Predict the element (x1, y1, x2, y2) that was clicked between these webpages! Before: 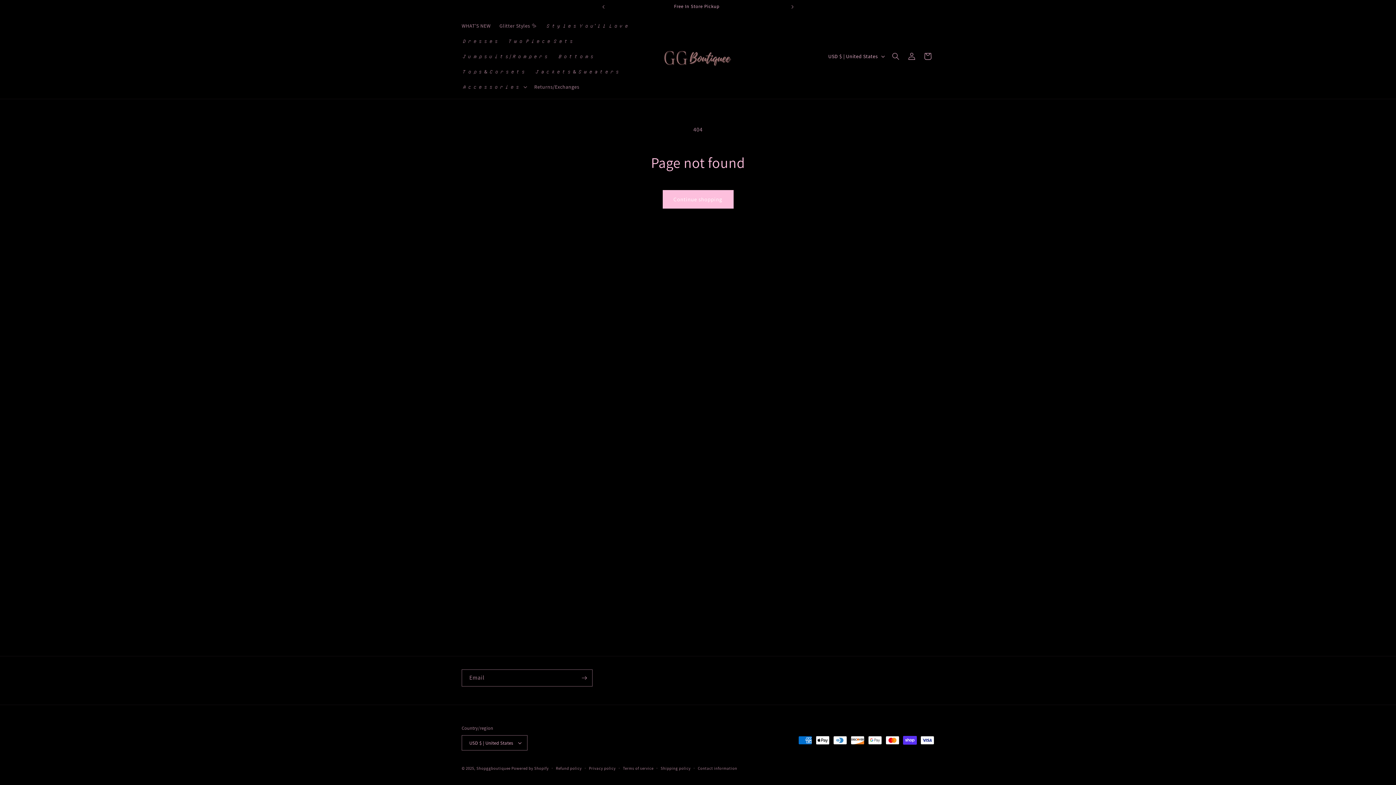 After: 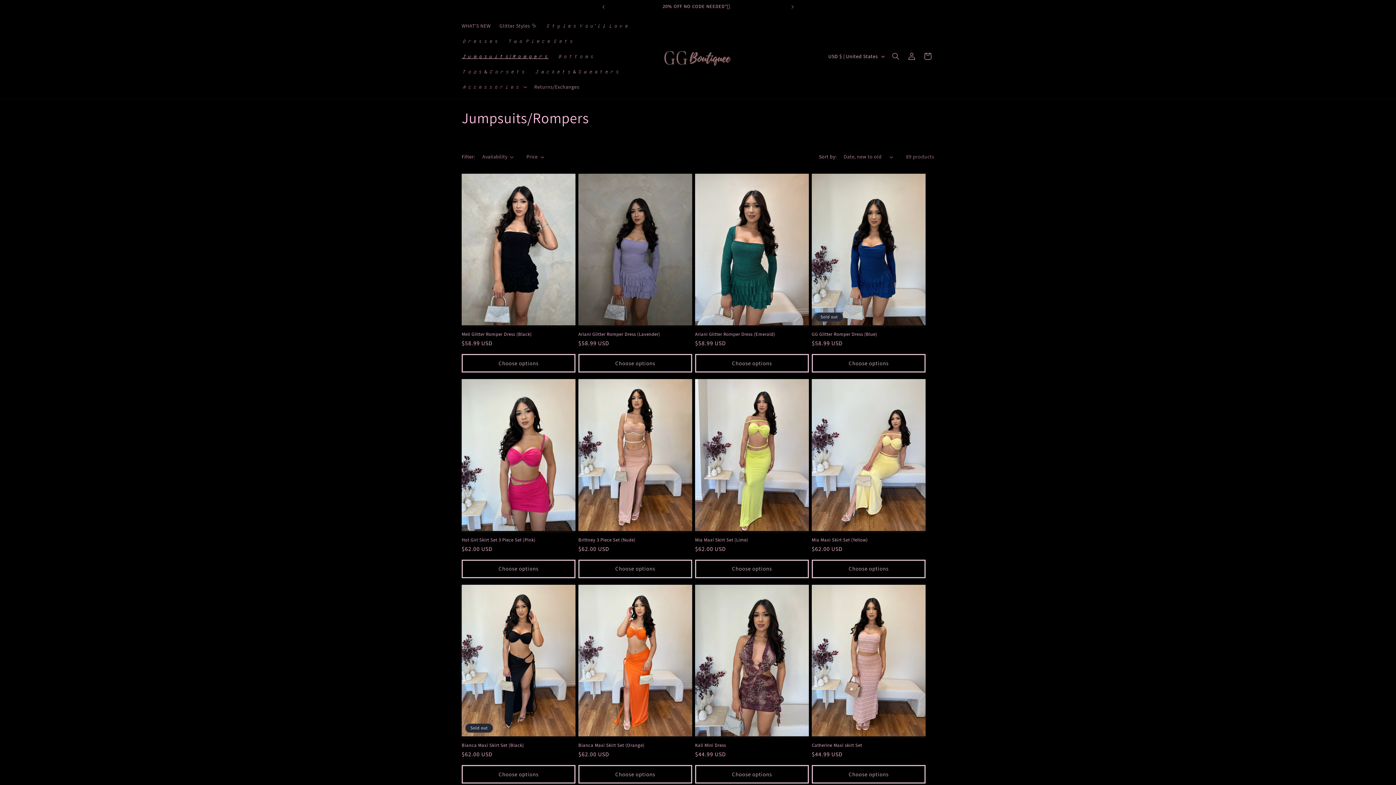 Action: bbox: (457, 48, 553, 64) label: 𝘑𝘶𝘮𝘱𝘴𝘶𝘪𝘵𝘴/𝘙𝘰𝘮𝘱𝘦𝘳𝘴